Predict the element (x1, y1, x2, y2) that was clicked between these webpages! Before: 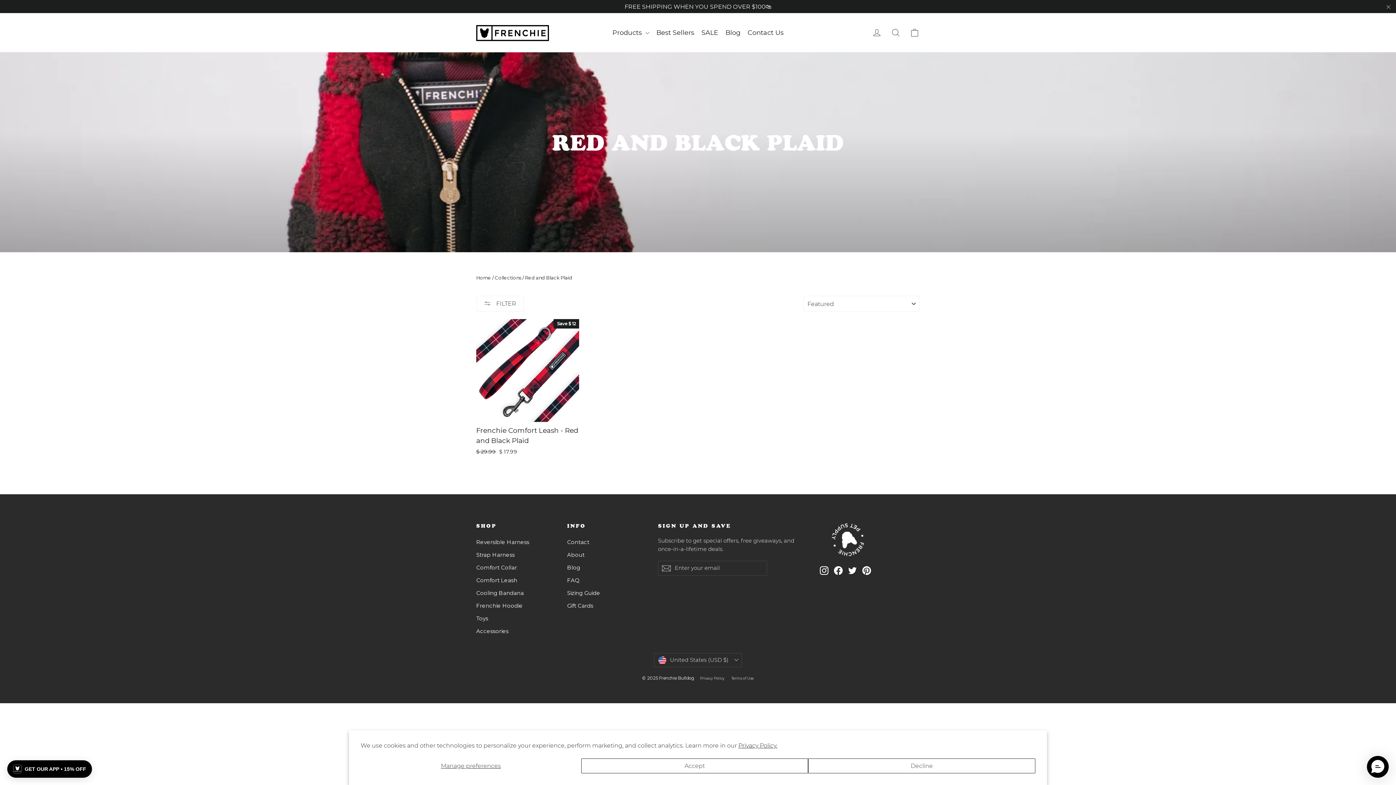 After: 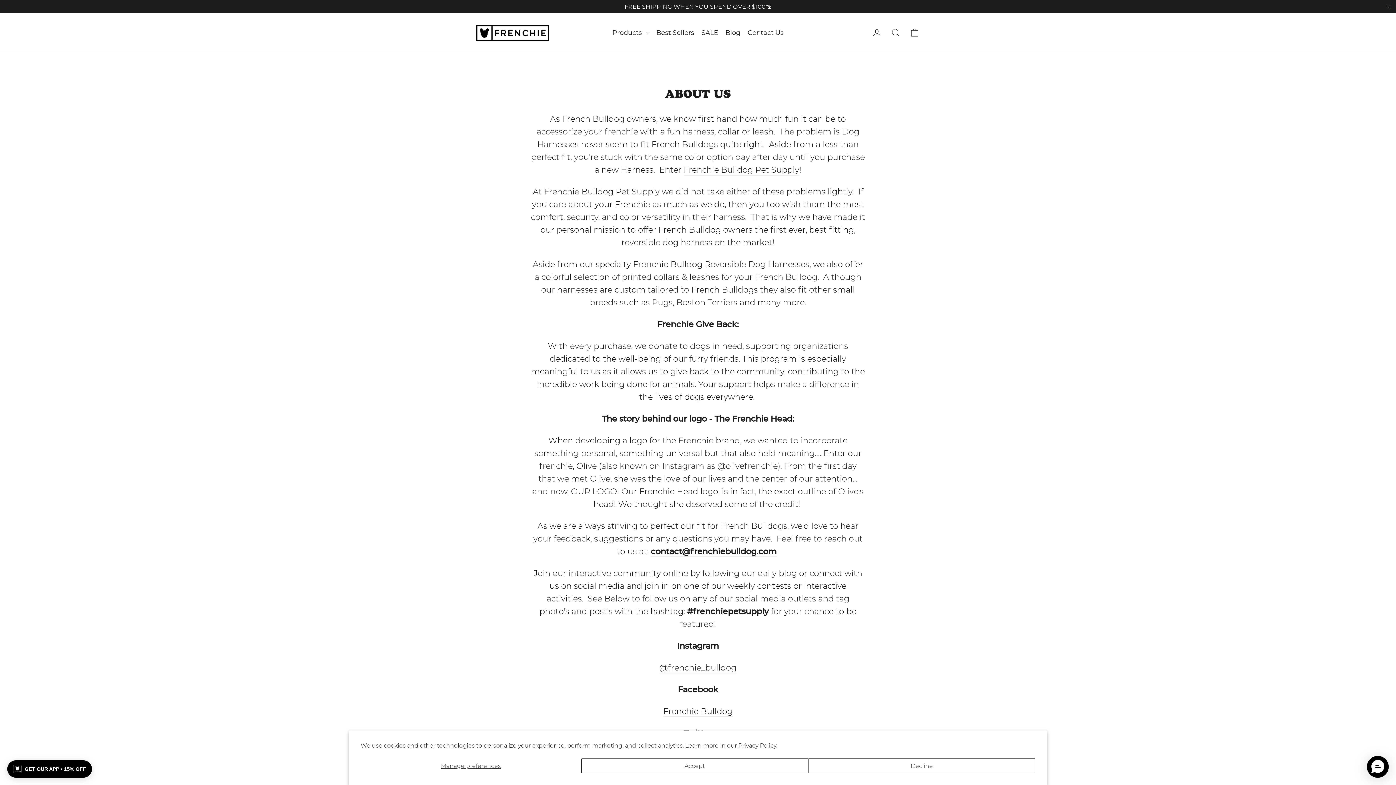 Action: bbox: (567, 549, 647, 560) label: About